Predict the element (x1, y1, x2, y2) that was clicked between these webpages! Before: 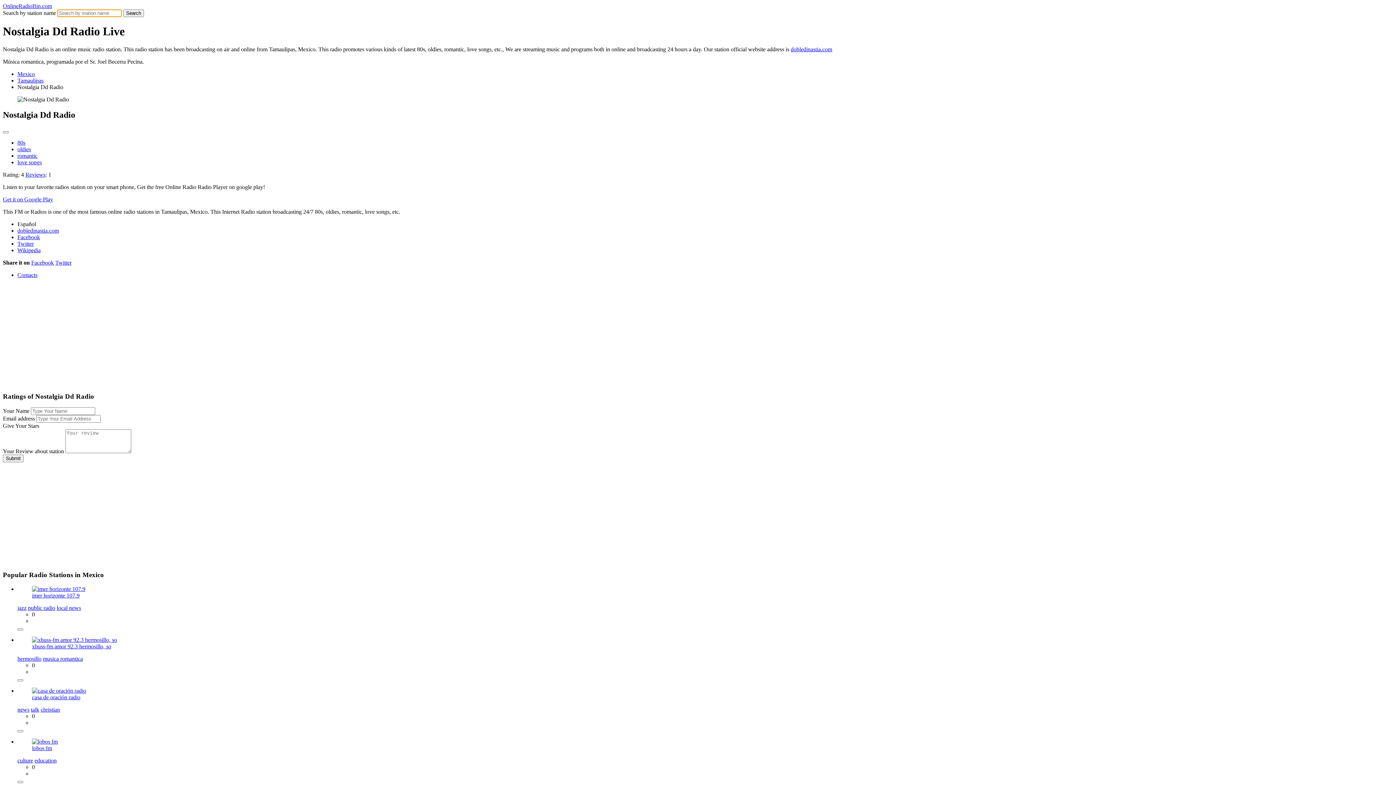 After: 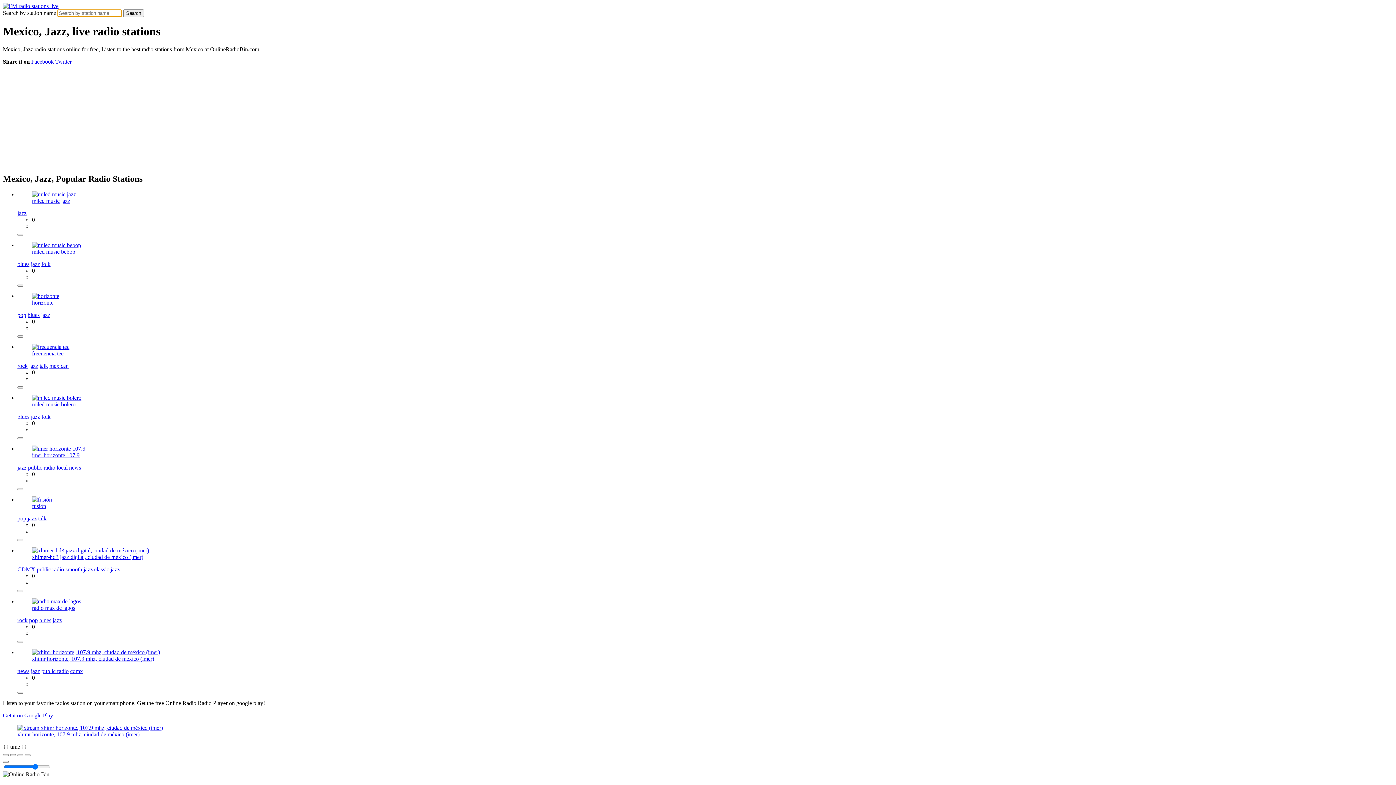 Action: label: jazz bbox: (17, 604, 26, 611)